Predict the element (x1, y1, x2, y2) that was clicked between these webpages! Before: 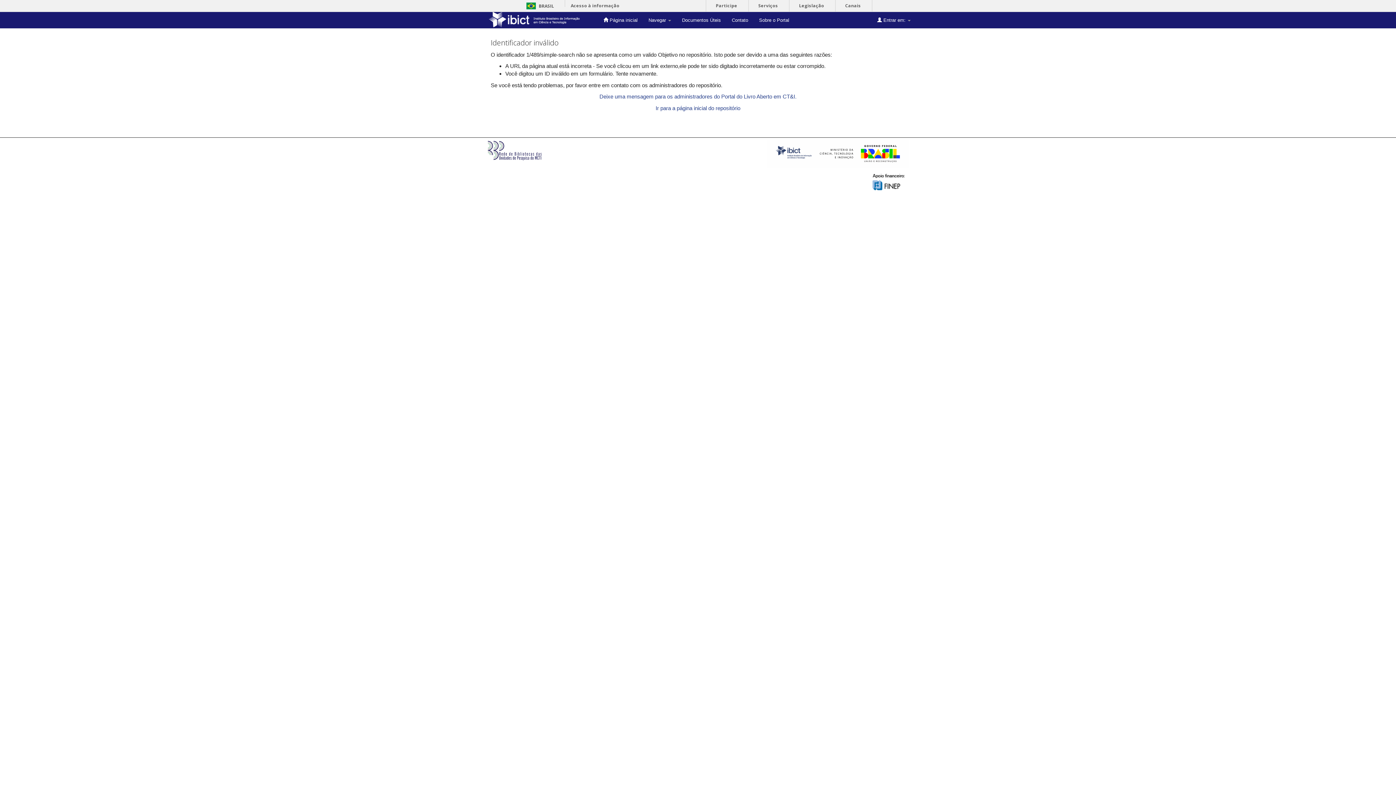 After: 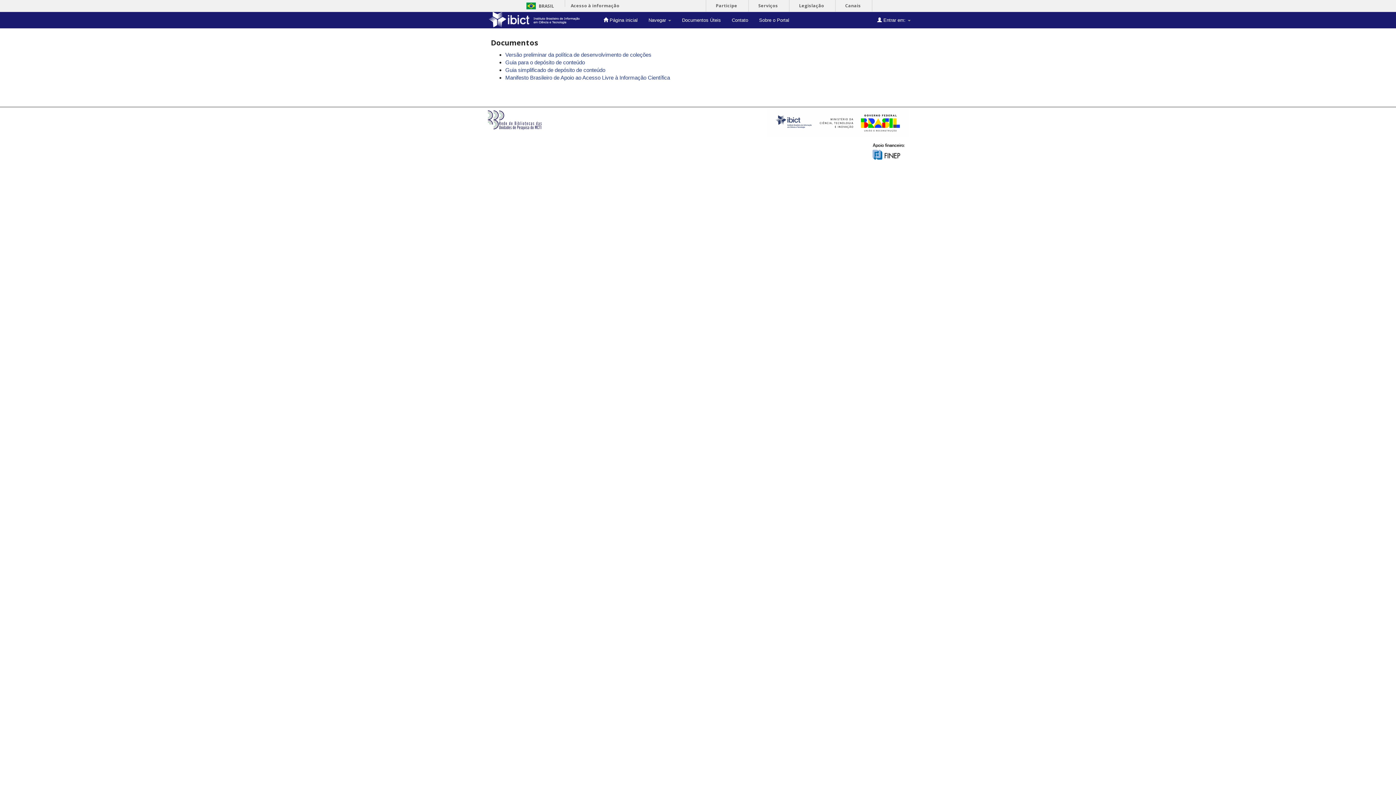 Action: label: Documentos Úteis bbox: (676, 12, 726, 28)